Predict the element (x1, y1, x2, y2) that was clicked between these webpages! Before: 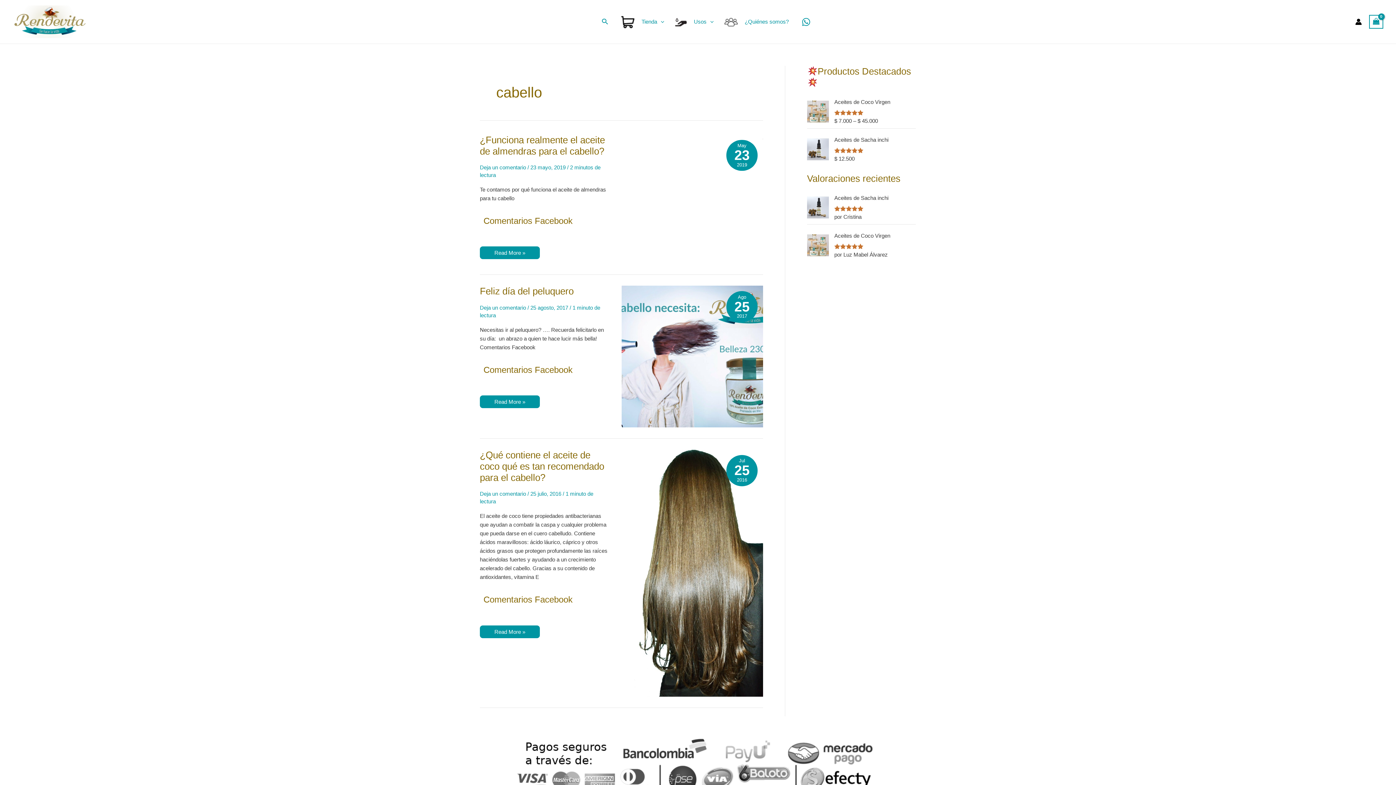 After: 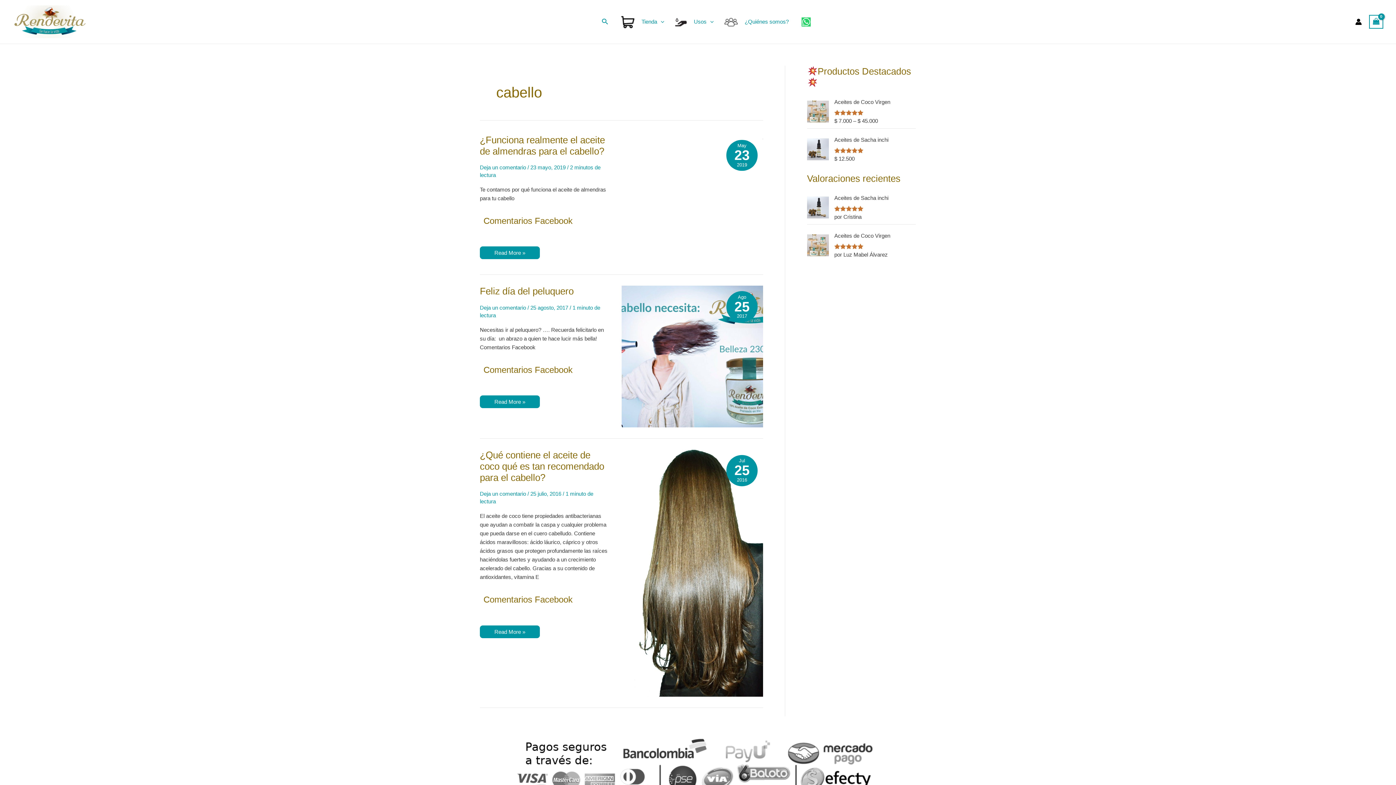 Action: label: WhatsApp bbox: (801, 17, 810, 26)